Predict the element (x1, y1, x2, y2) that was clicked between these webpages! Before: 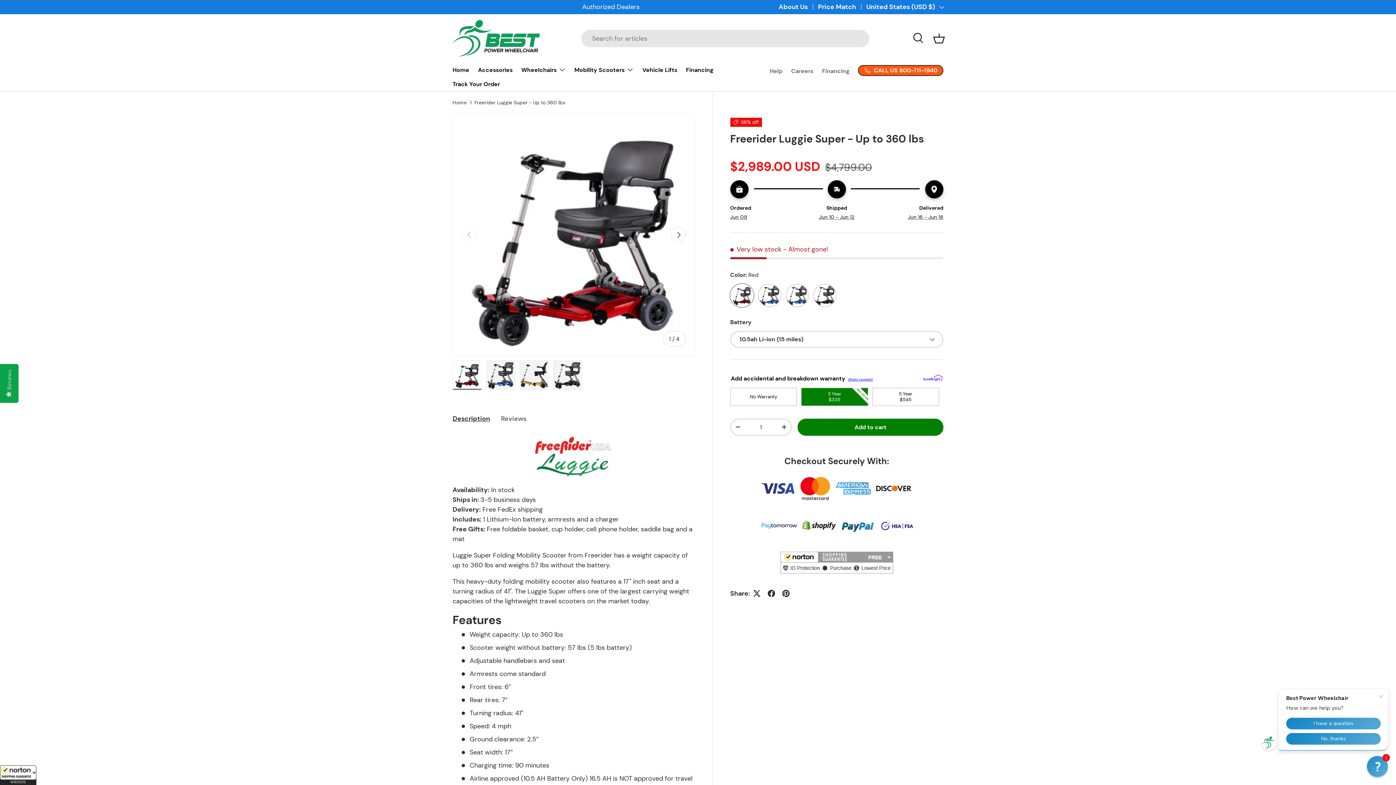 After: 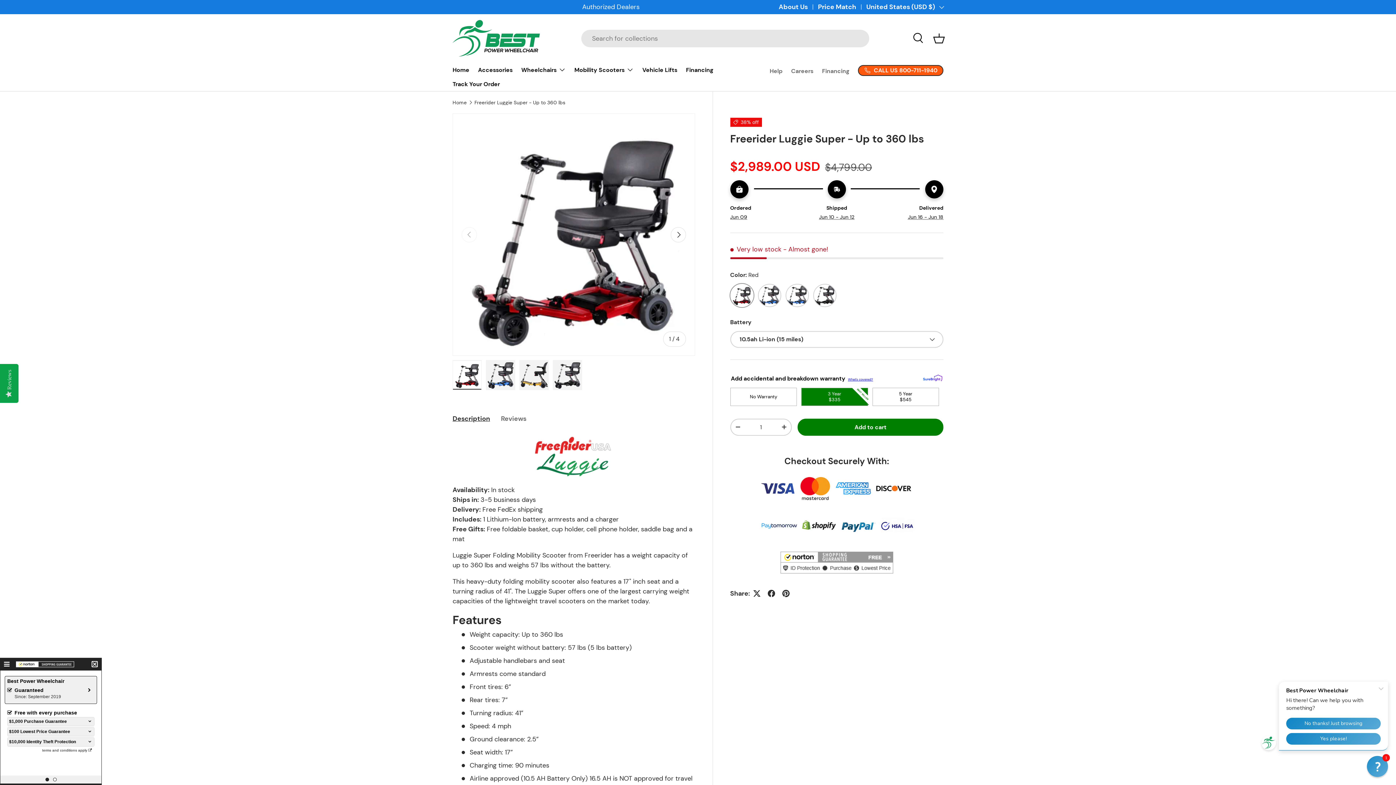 Action: label: All purchases made on this site are protected by Norton Shopping Guarantee bbox: (0, 765, 36, 785)